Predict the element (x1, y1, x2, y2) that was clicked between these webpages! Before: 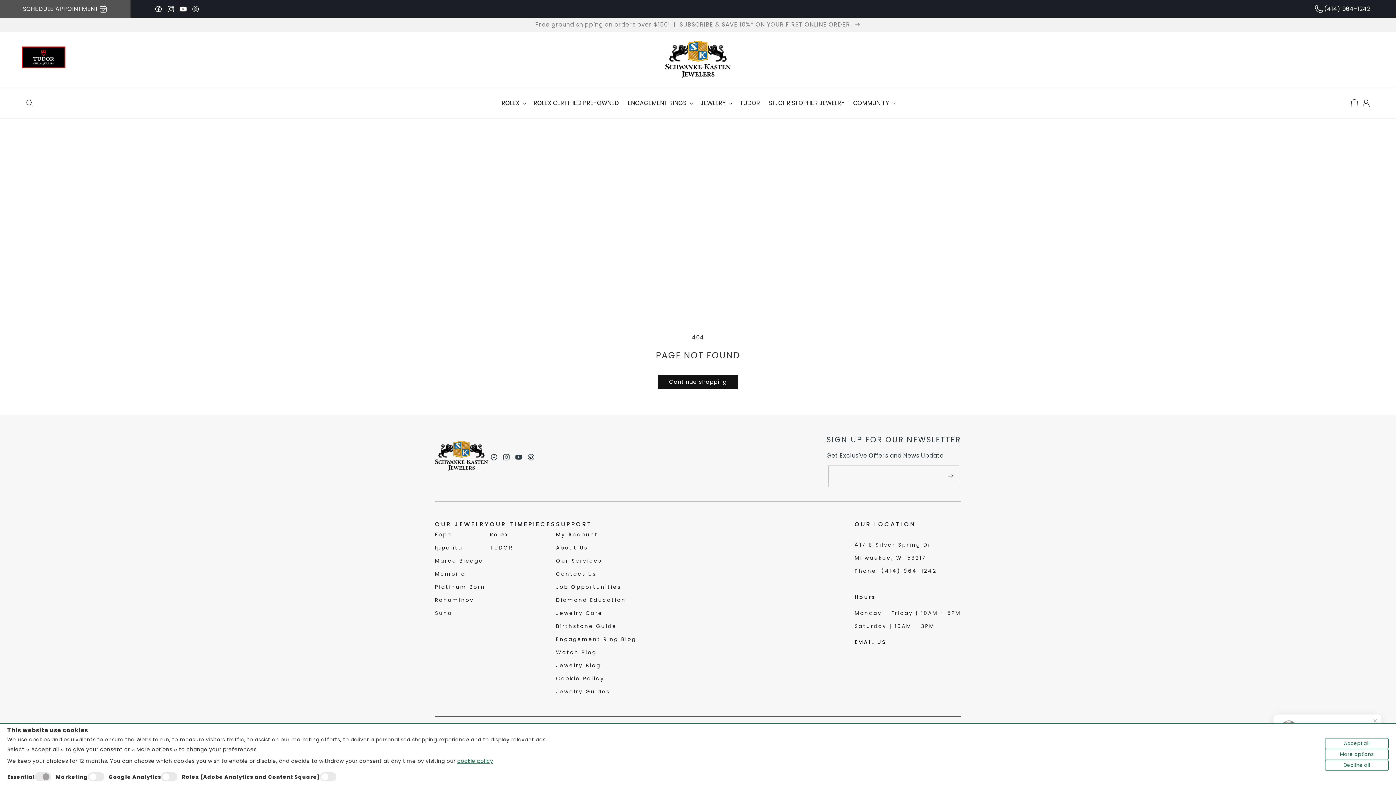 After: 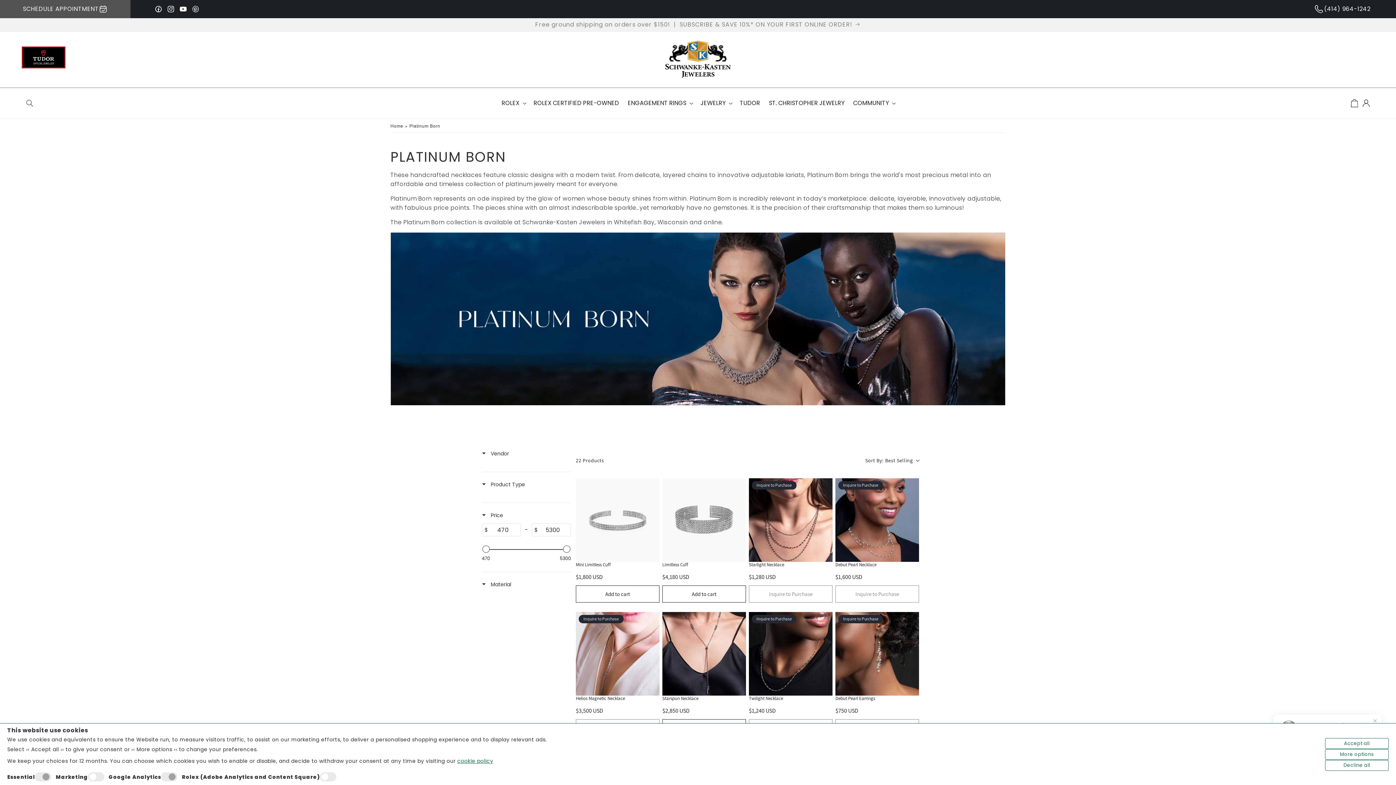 Action: label: Platinum Born bbox: (435, 580, 490, 593)